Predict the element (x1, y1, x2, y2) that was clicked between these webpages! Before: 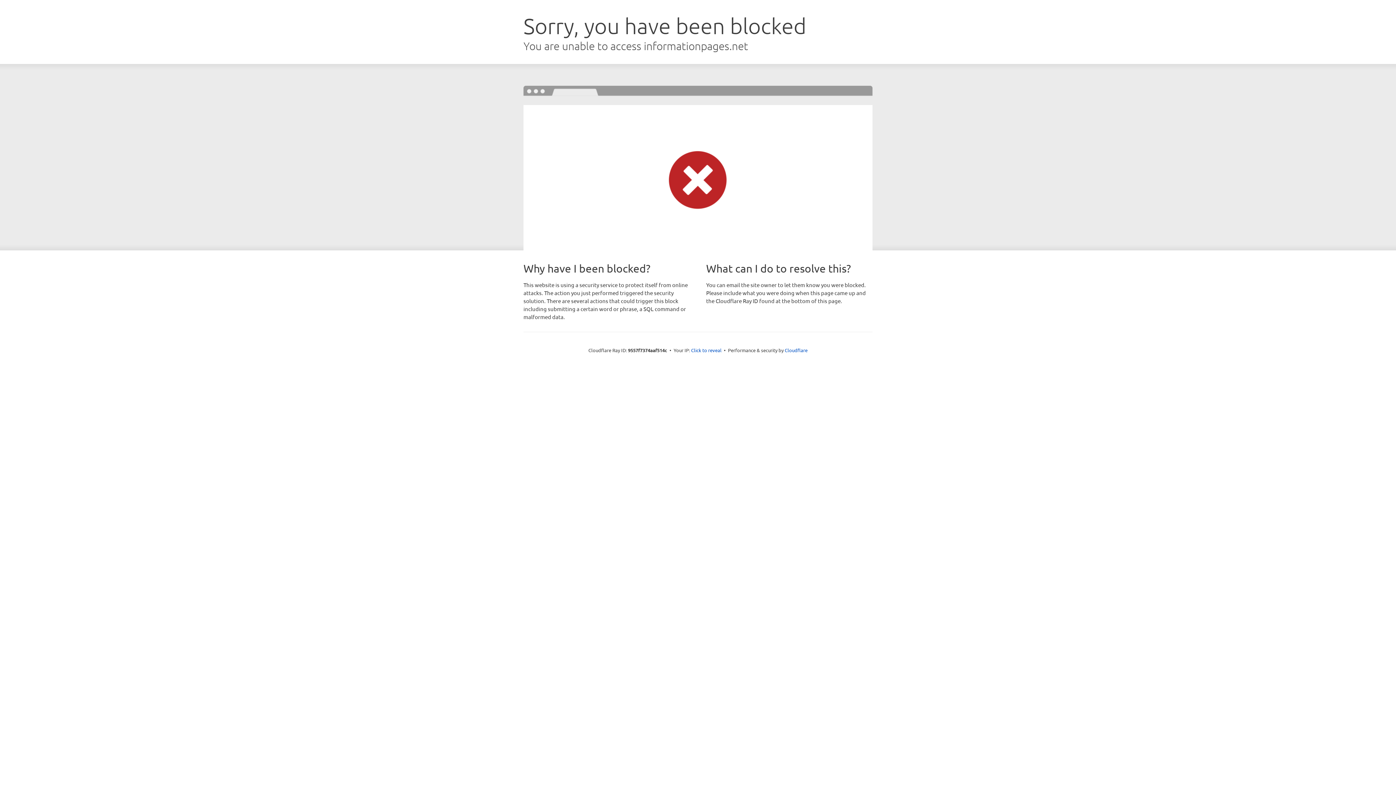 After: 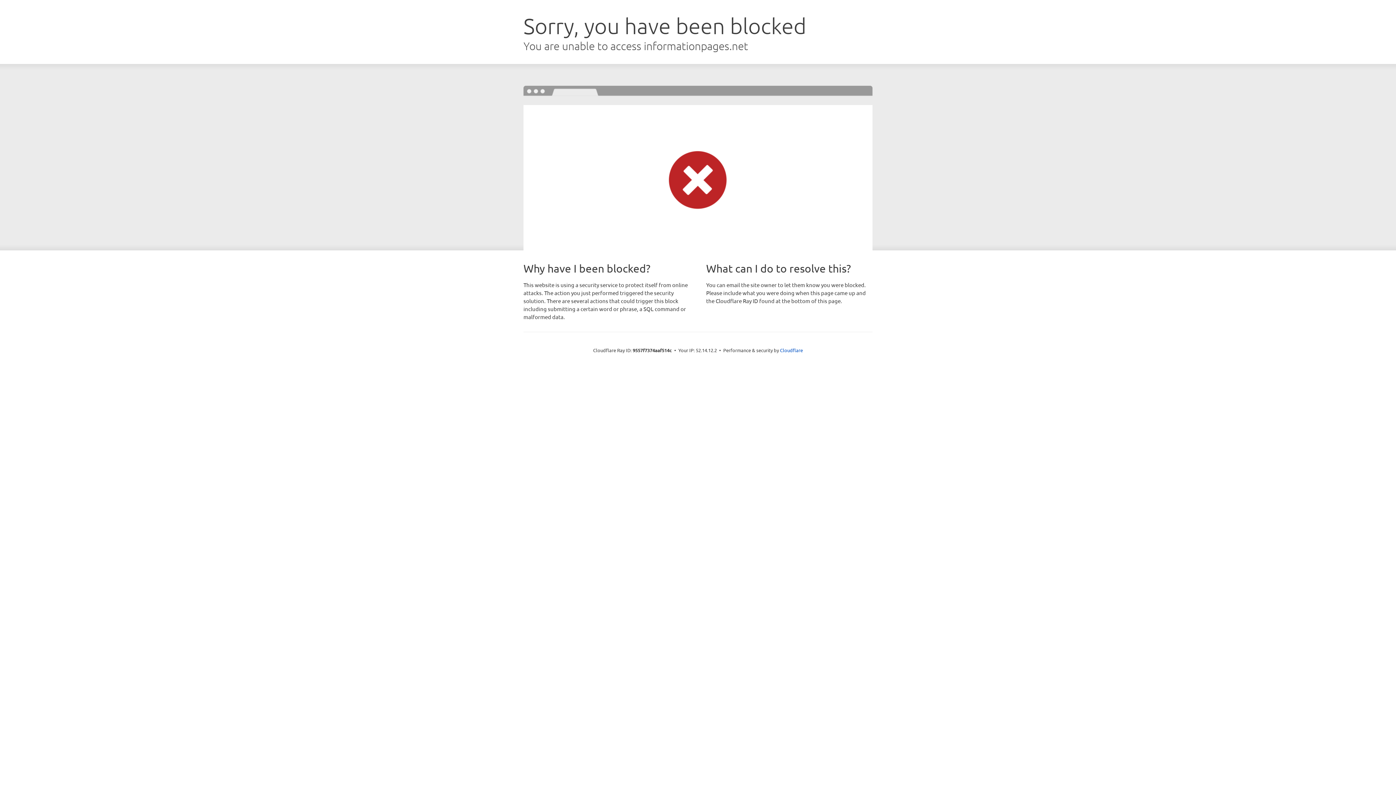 Action: bbox: (691, 346, 721, 353) label: Click to reveal